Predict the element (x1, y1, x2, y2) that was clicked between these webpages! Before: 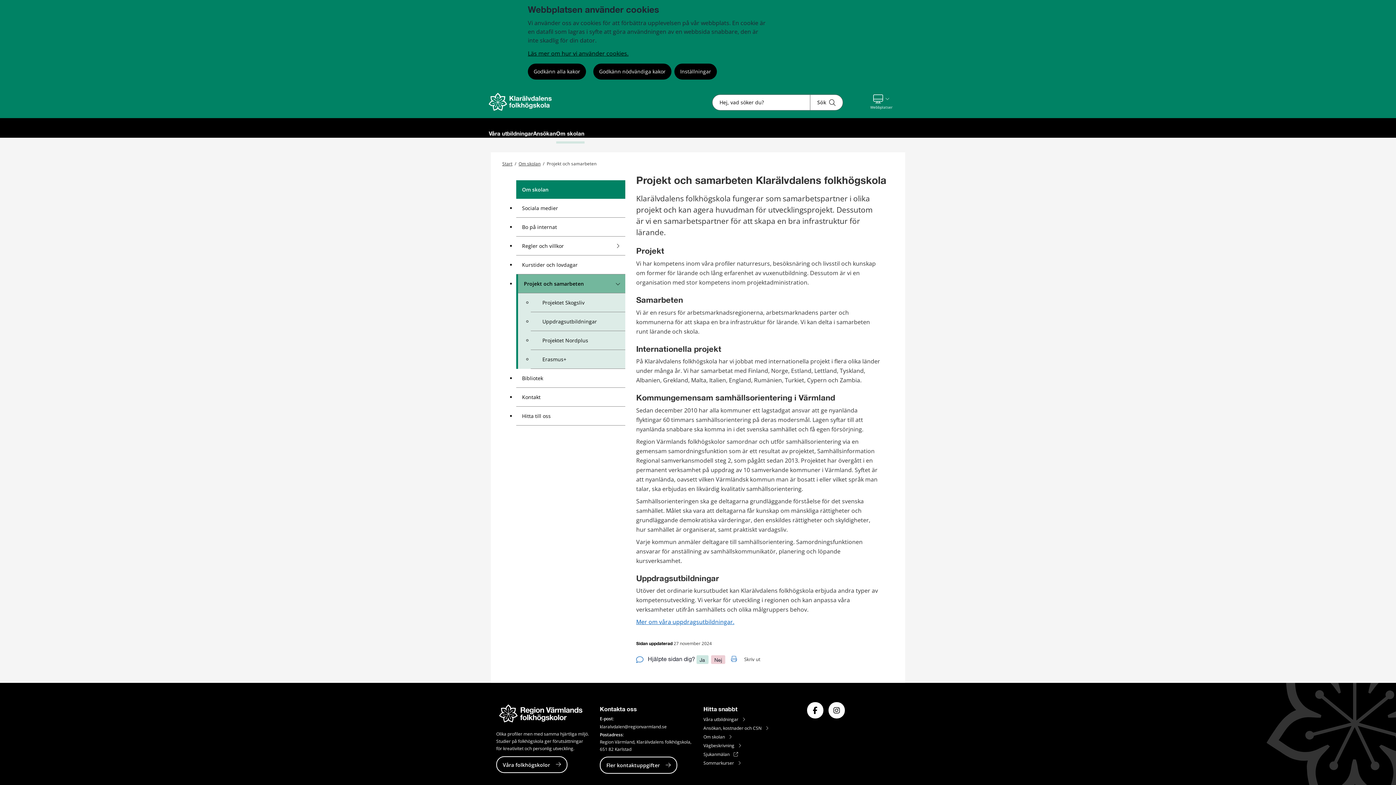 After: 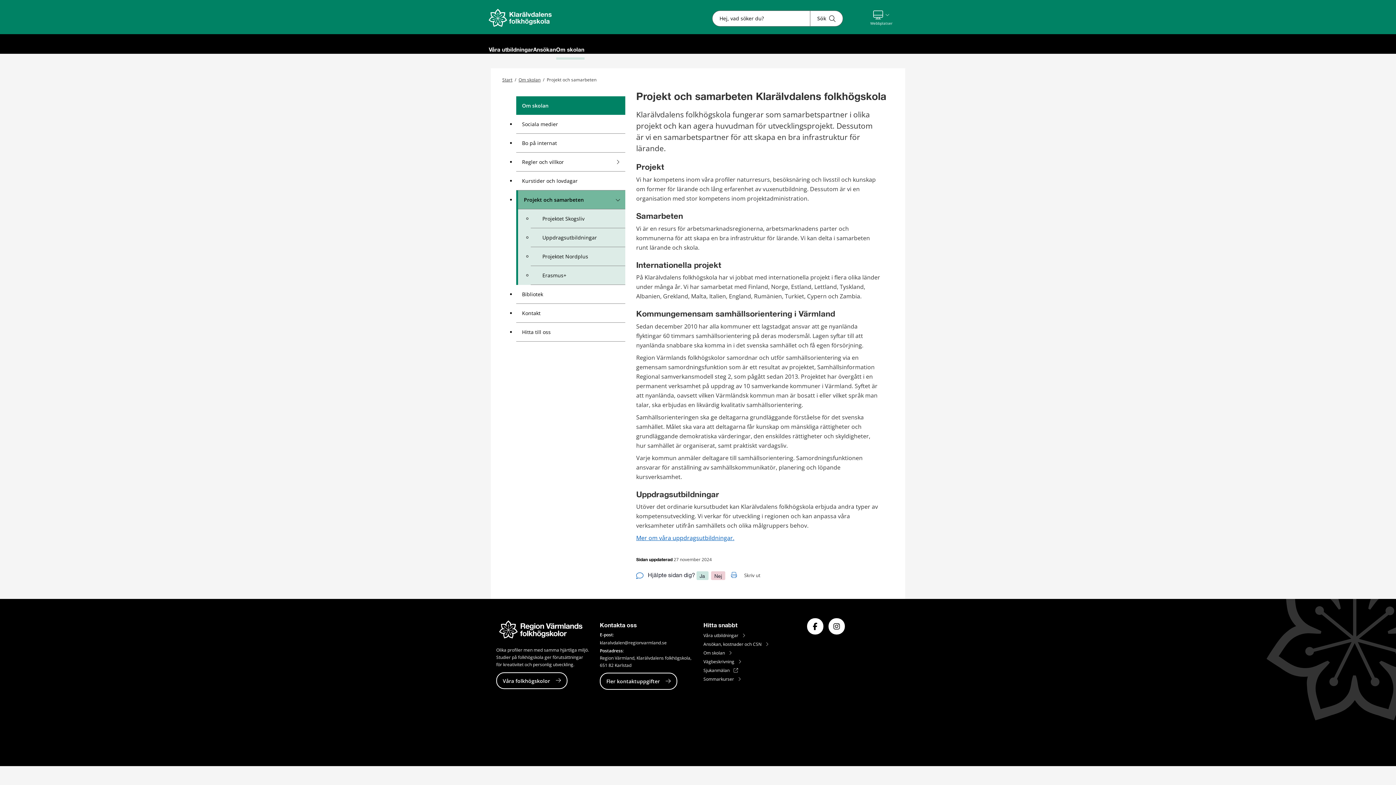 Action: label: Godkänn nödvändiga kakor bbox: (593, 63, 671, 79)